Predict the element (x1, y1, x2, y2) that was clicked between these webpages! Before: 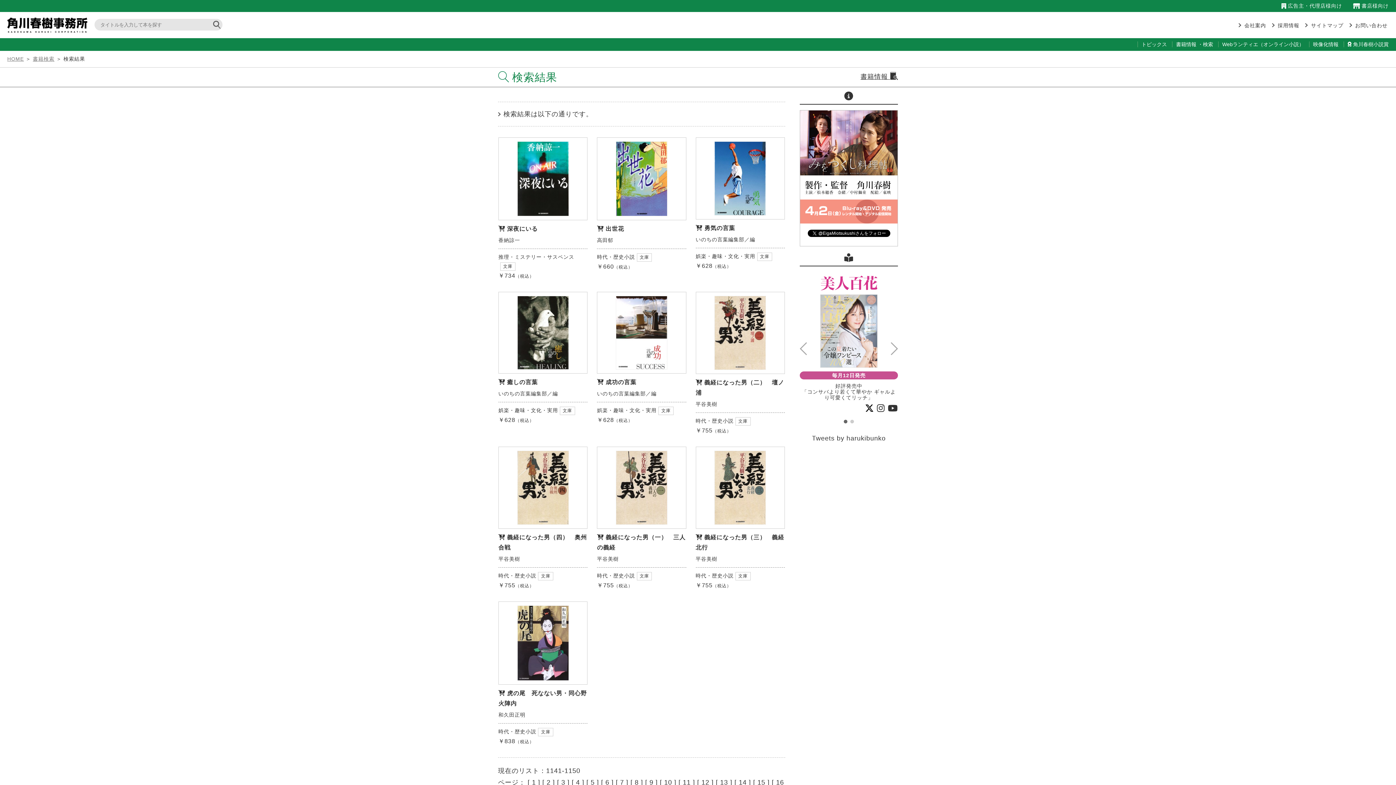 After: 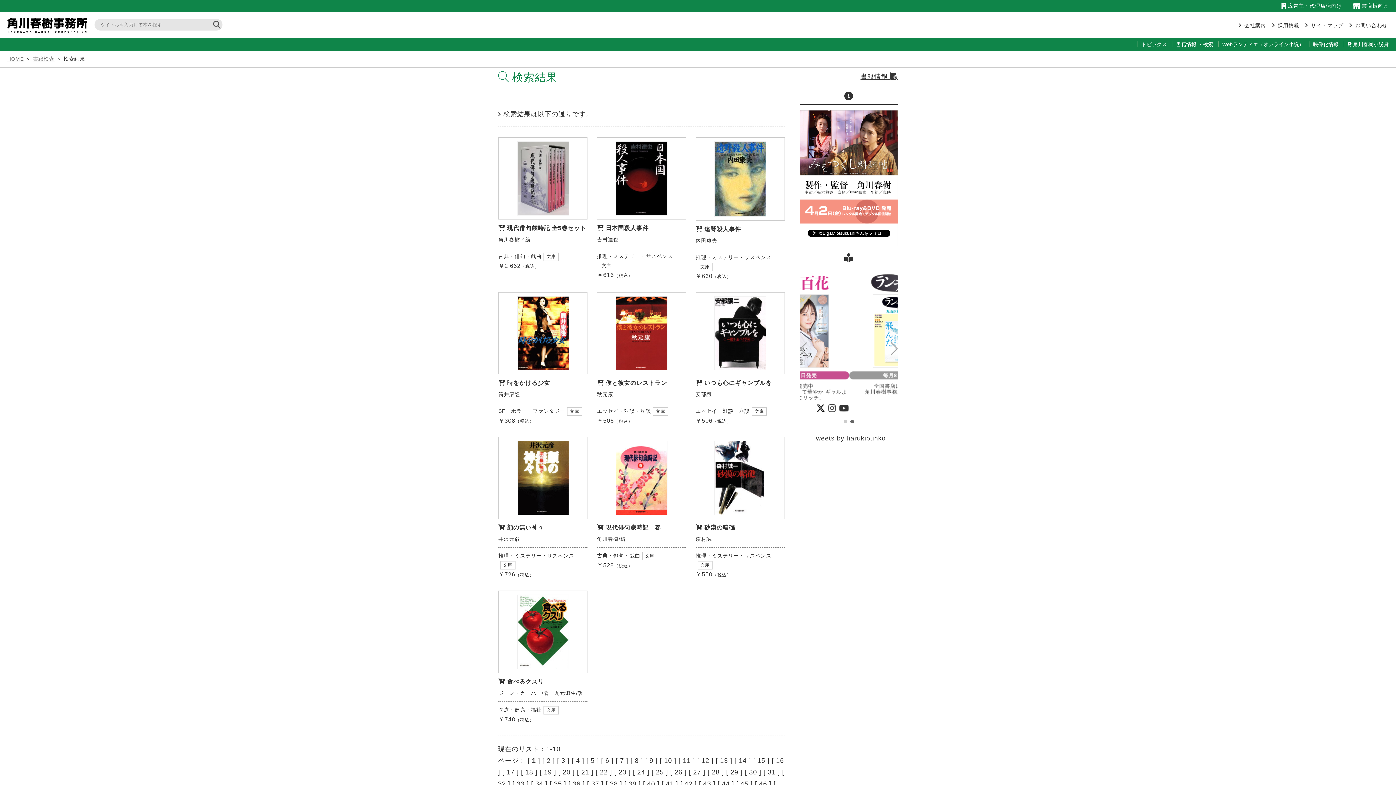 Action: bbox: (541, 573, 550, 578) label: 文庫